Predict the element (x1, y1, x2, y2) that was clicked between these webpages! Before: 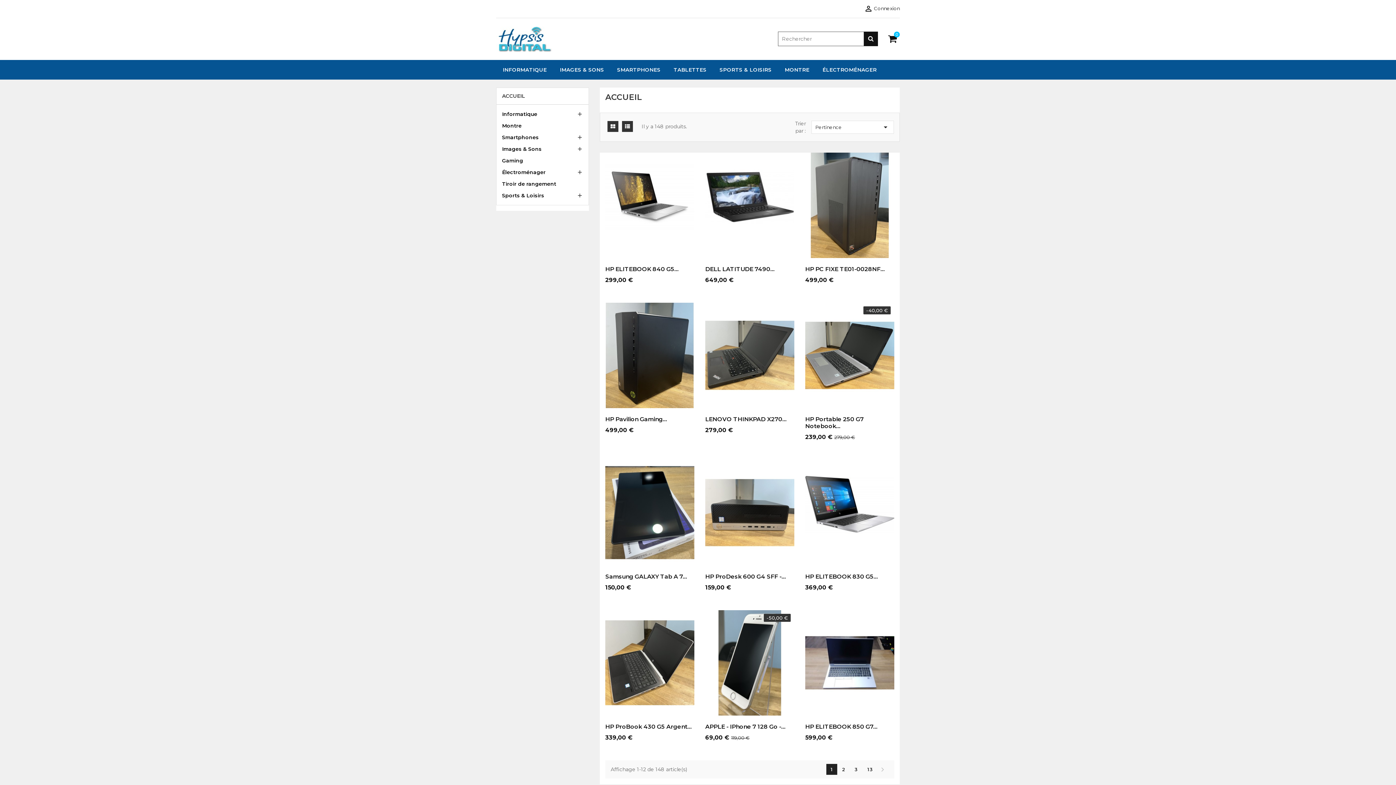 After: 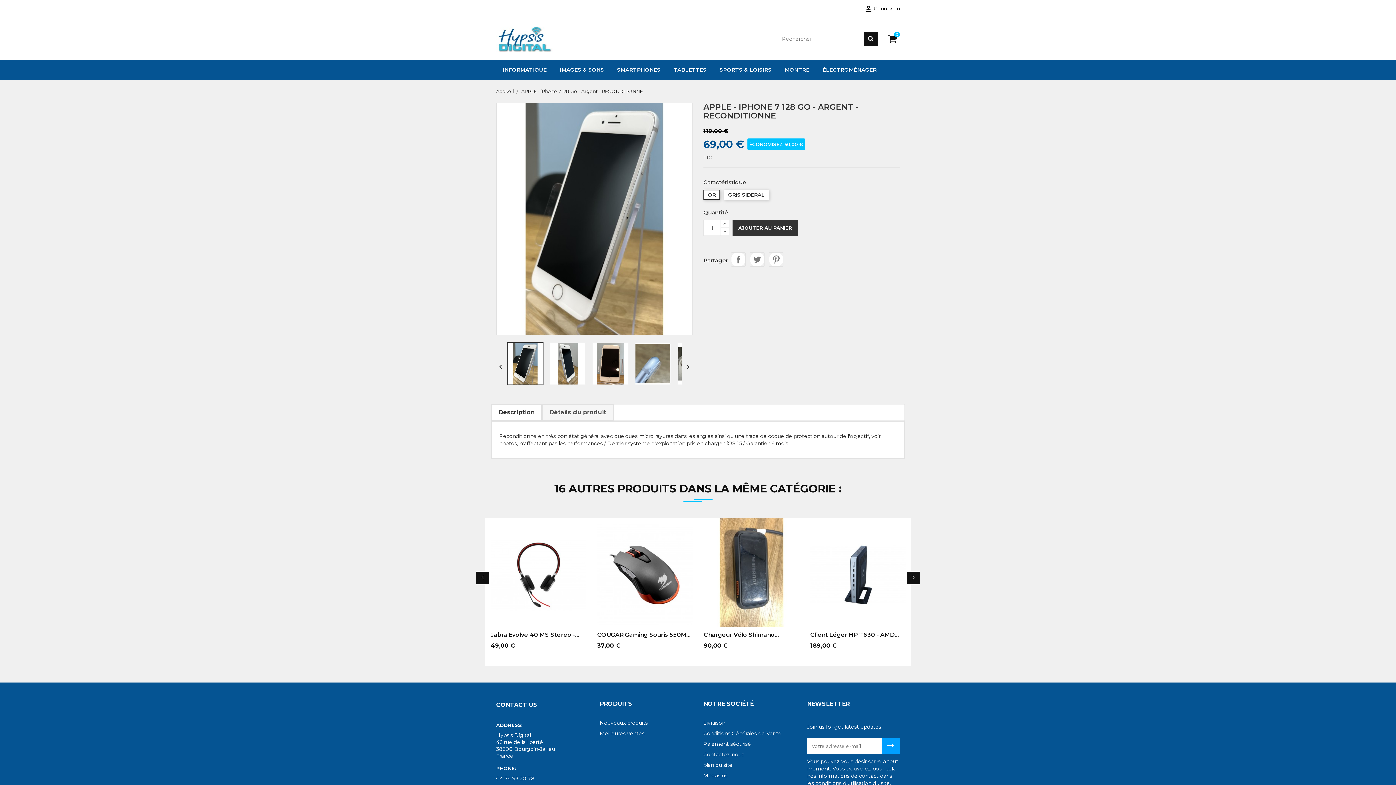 Action: bbox: (705, 610, 794, 719)